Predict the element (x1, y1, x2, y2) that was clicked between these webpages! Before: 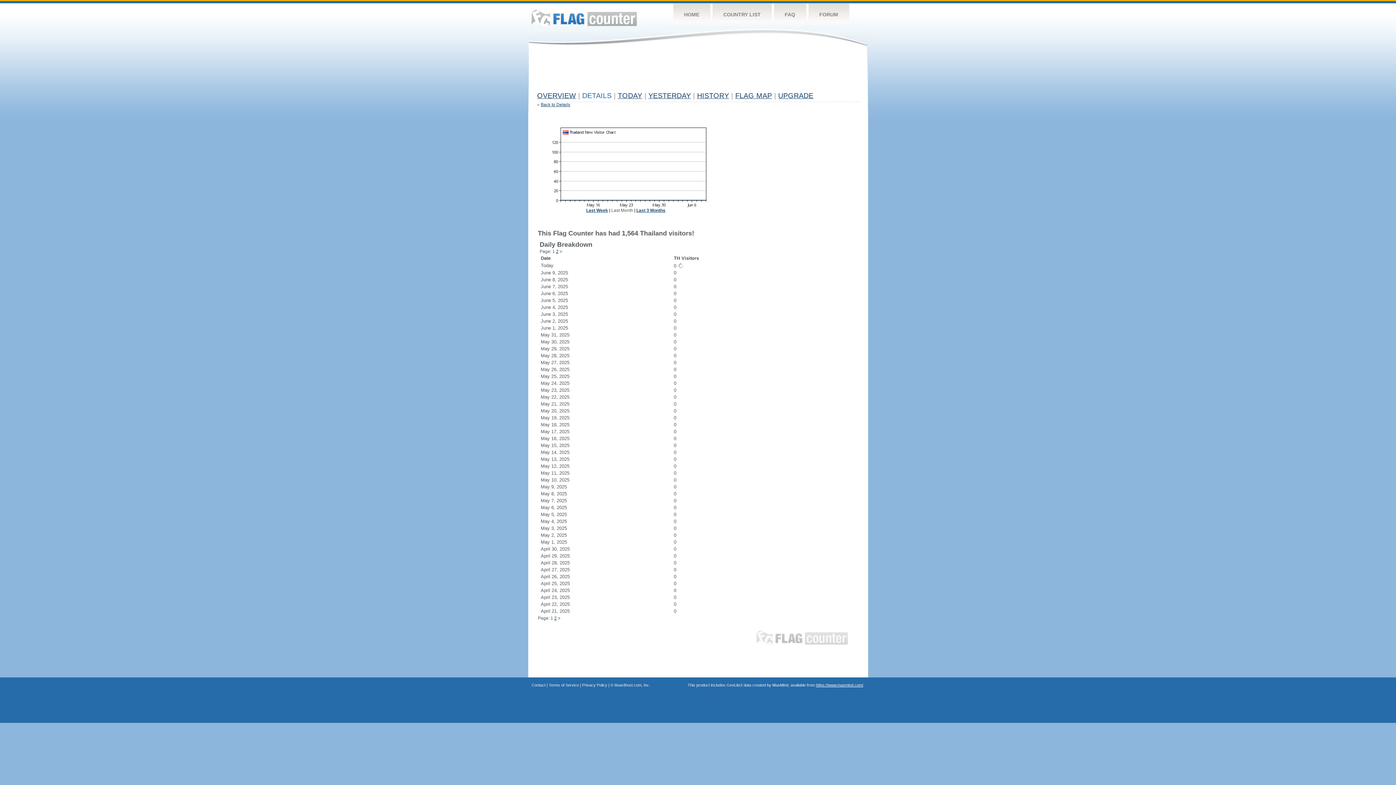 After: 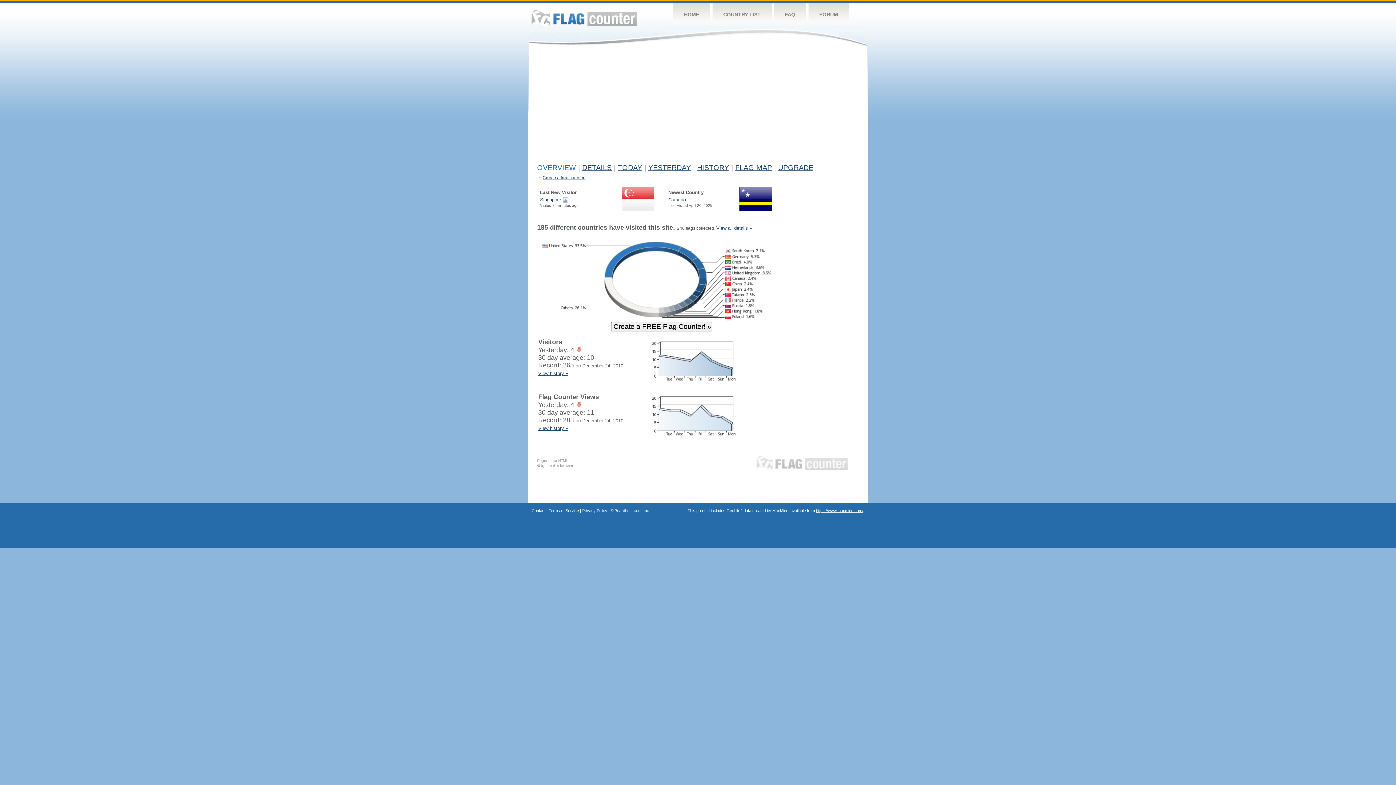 Action: label: OVERVIEW bbox: (537, 91, 576, 99)